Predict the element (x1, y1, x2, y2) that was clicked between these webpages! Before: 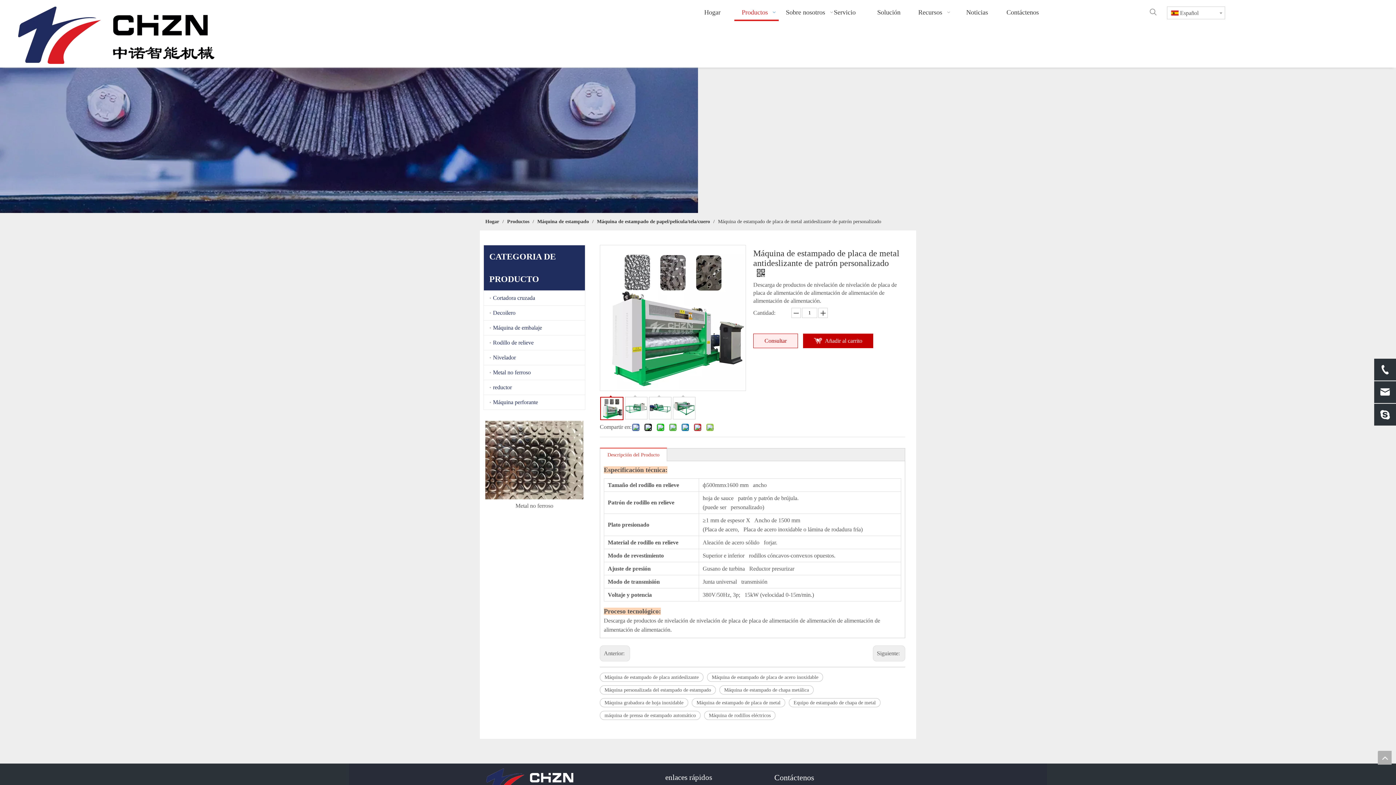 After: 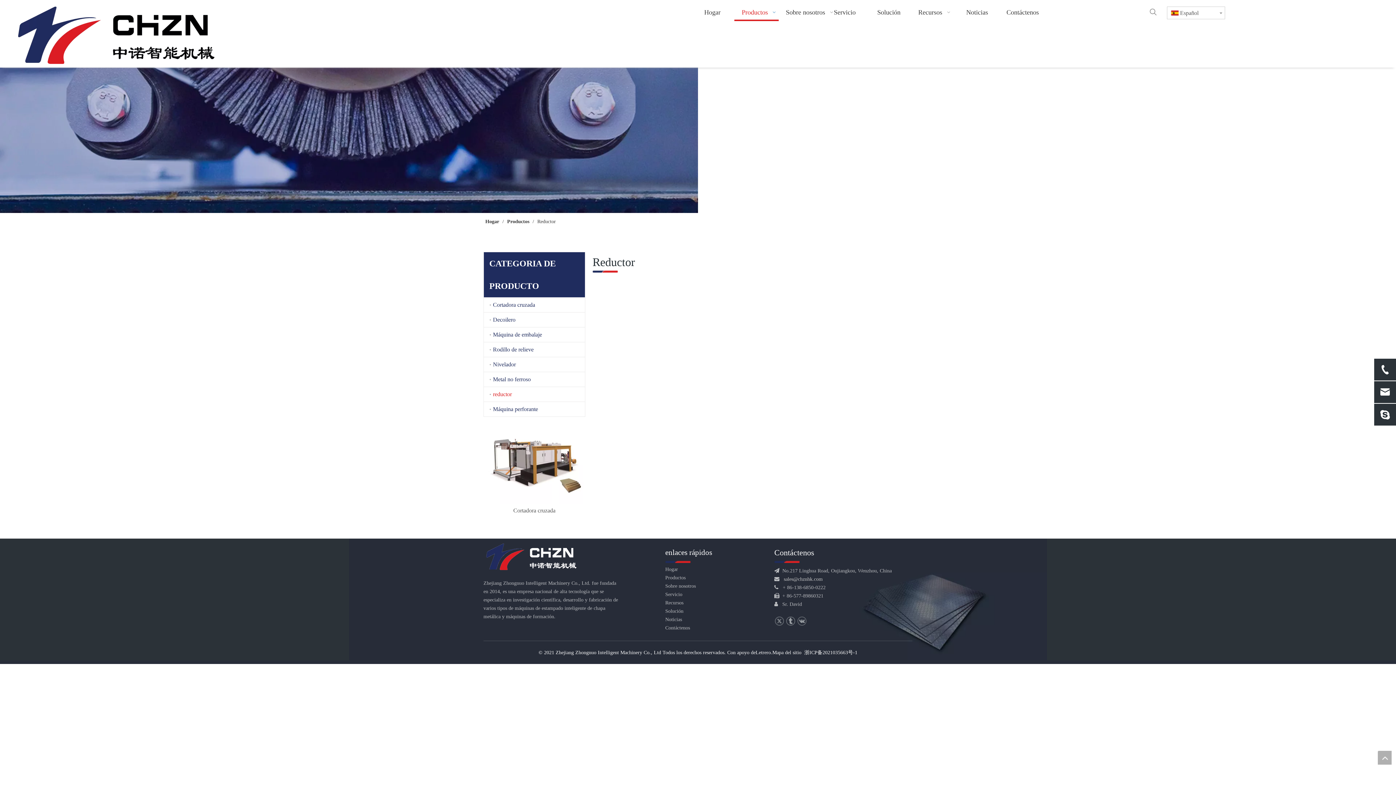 Action: label: reductor bbox: (493, 380, 585, 395)